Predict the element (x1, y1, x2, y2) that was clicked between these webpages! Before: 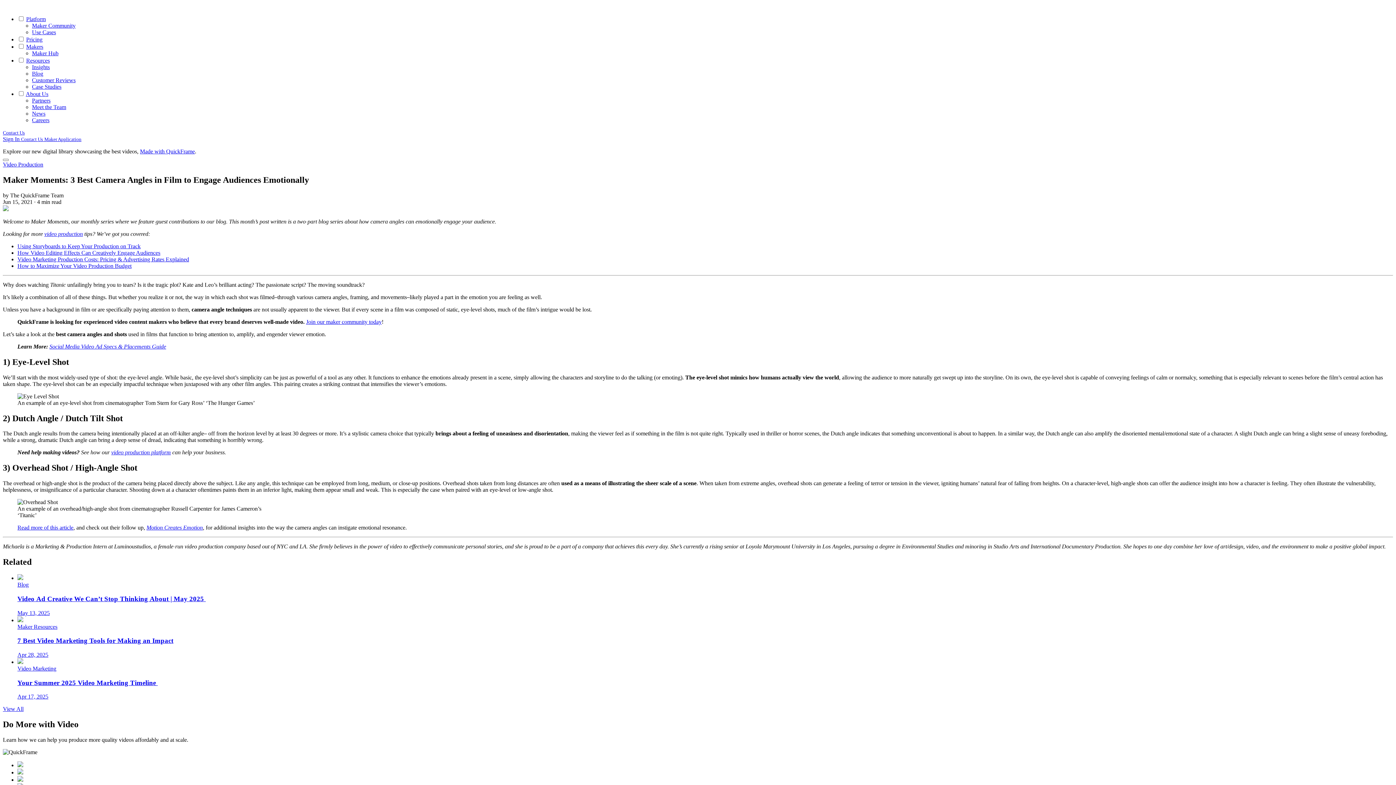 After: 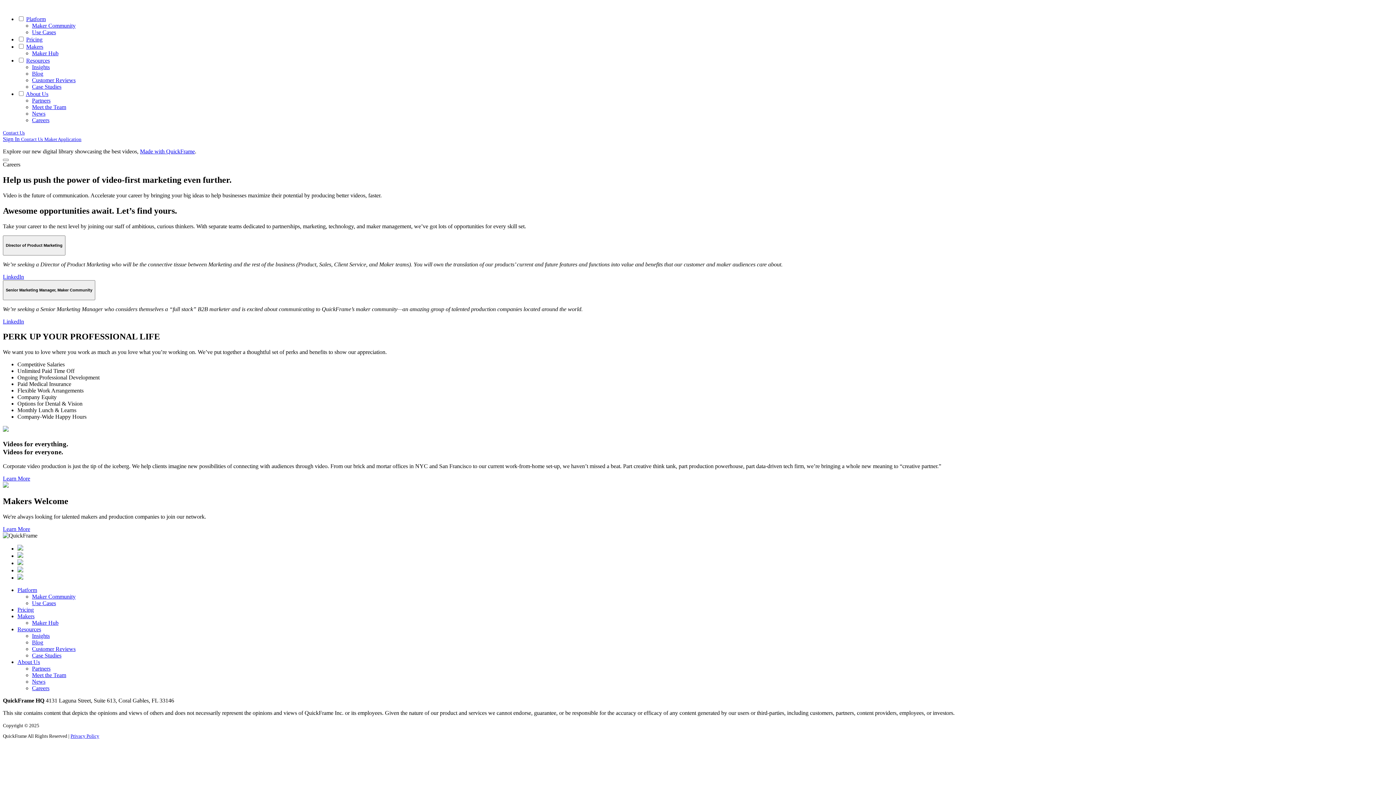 Action: label: Careers bbox: (32, 117, 49, 123)